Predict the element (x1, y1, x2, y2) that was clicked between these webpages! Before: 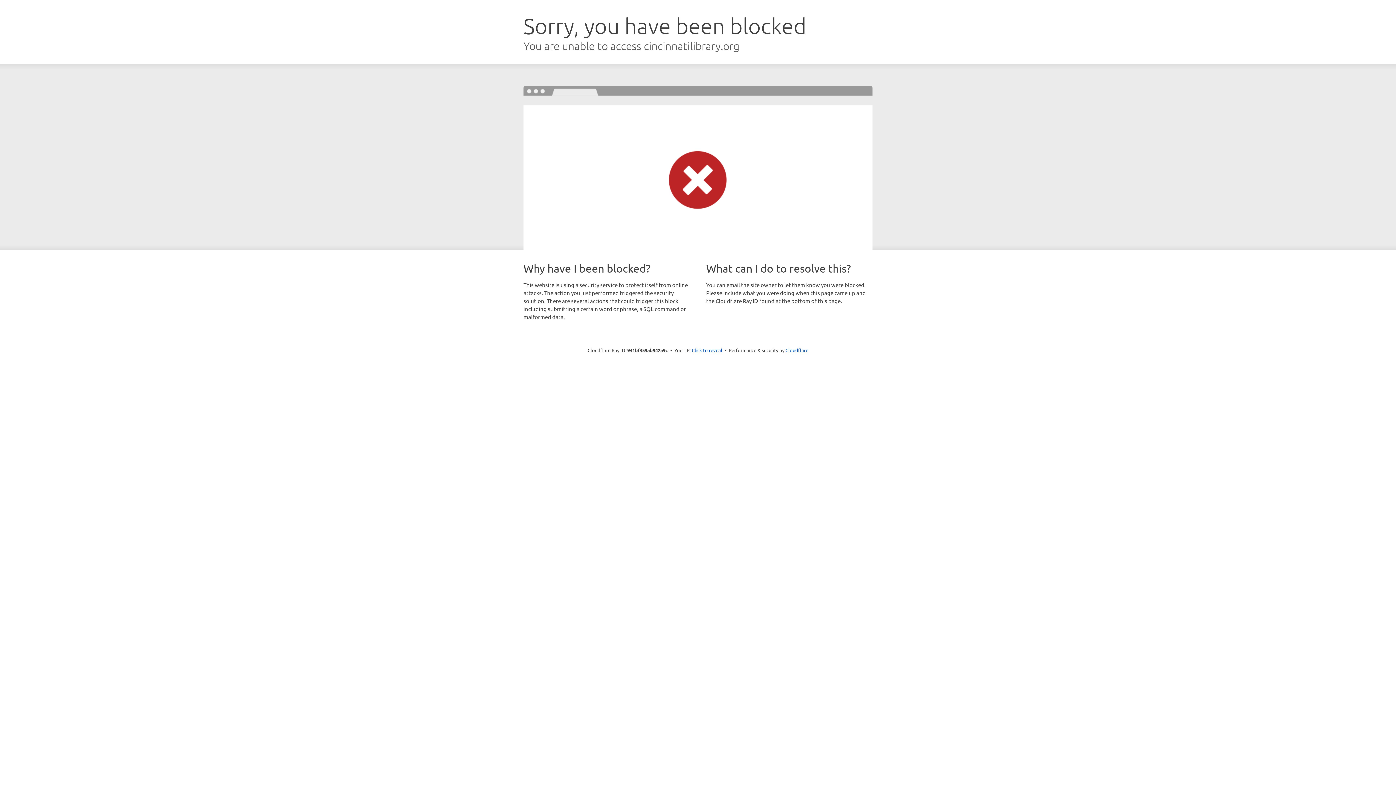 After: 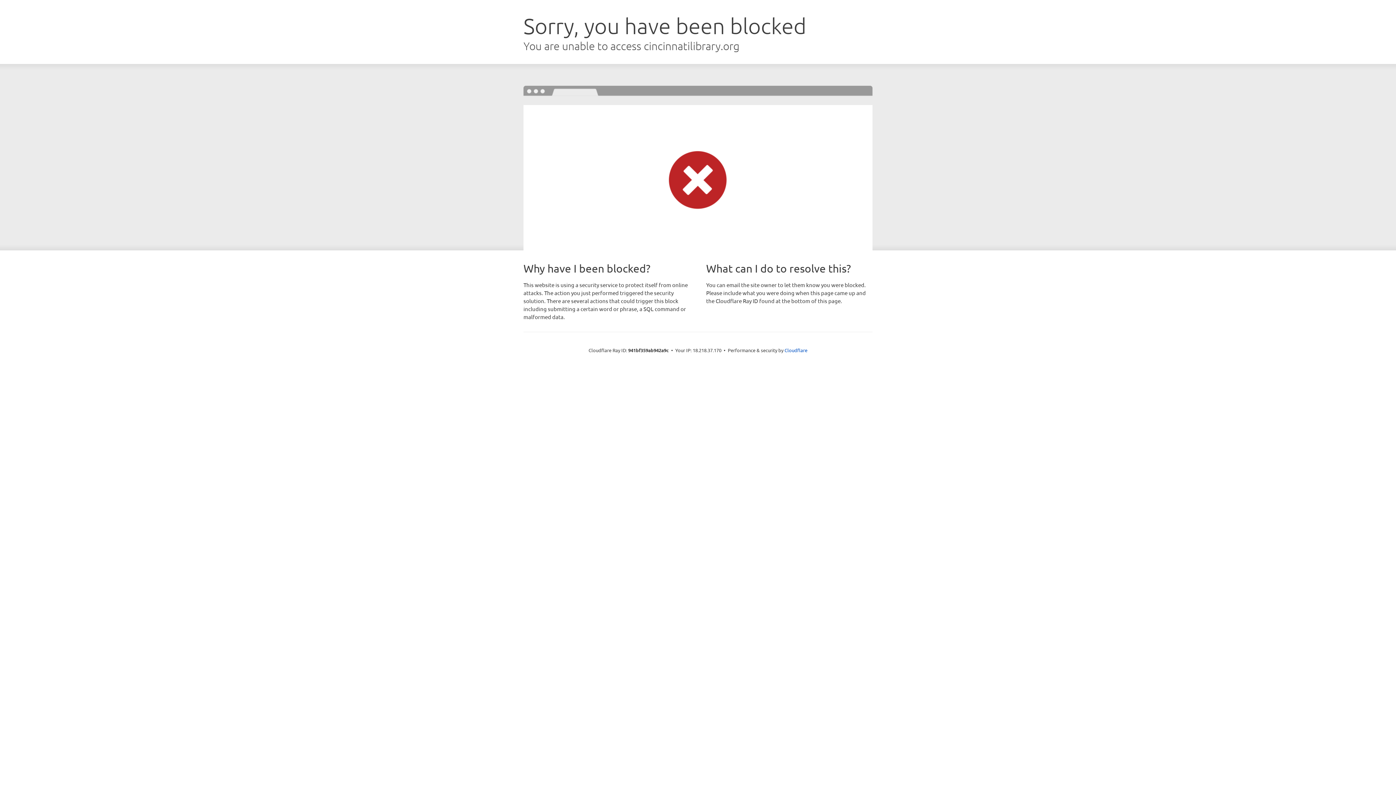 Action: label: Click to reveal bbox: (692, 346, 722, 353)